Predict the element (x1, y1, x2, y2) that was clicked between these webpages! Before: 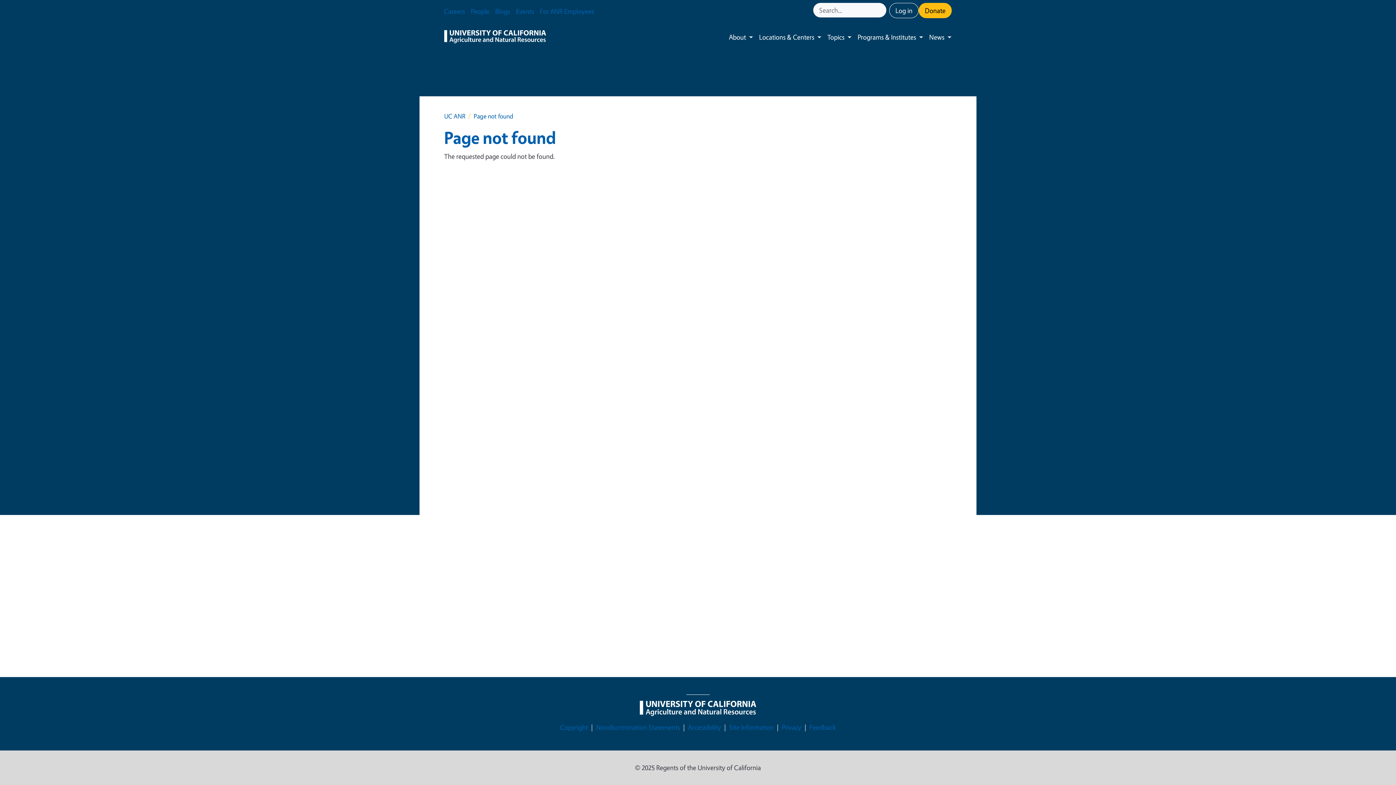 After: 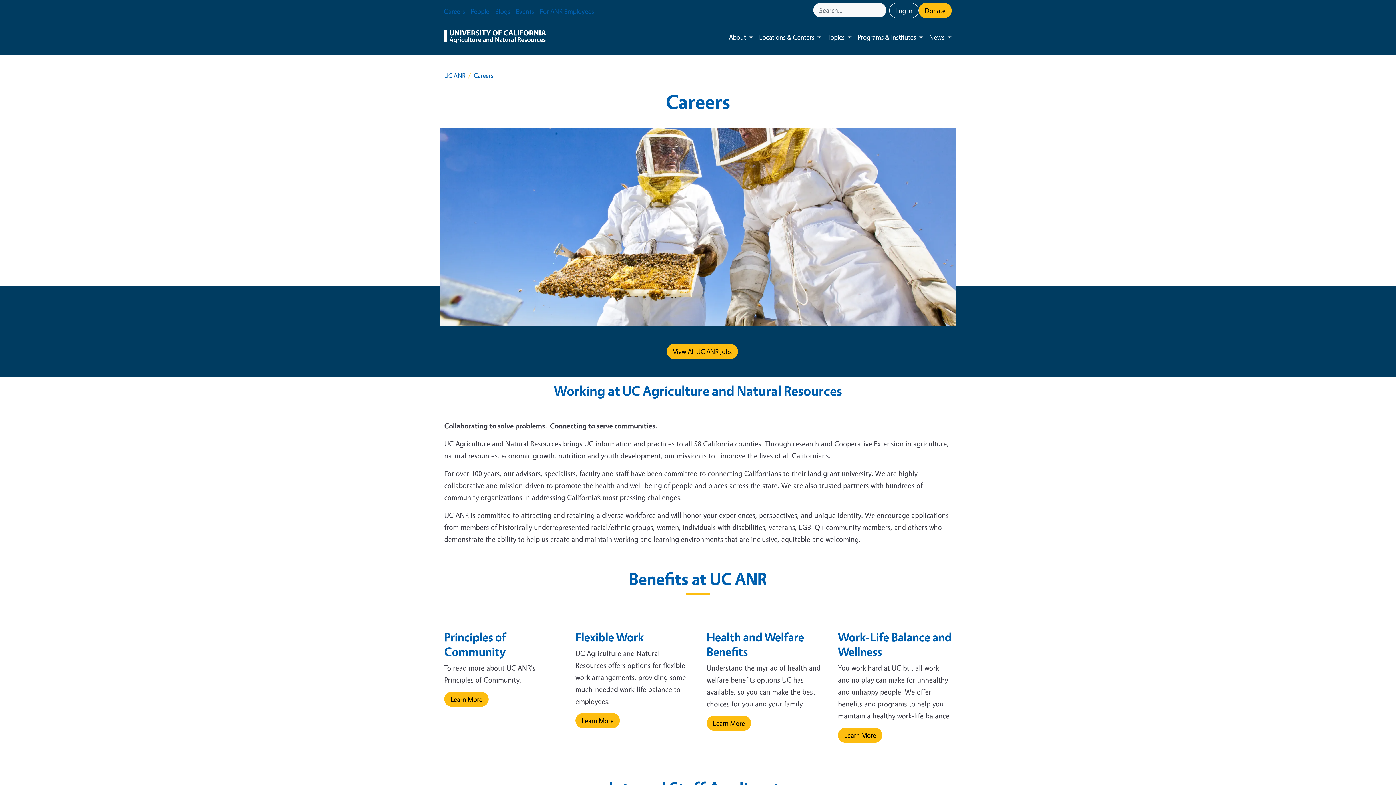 Action: label: Careers bbox: (441, 2, 468, 20)